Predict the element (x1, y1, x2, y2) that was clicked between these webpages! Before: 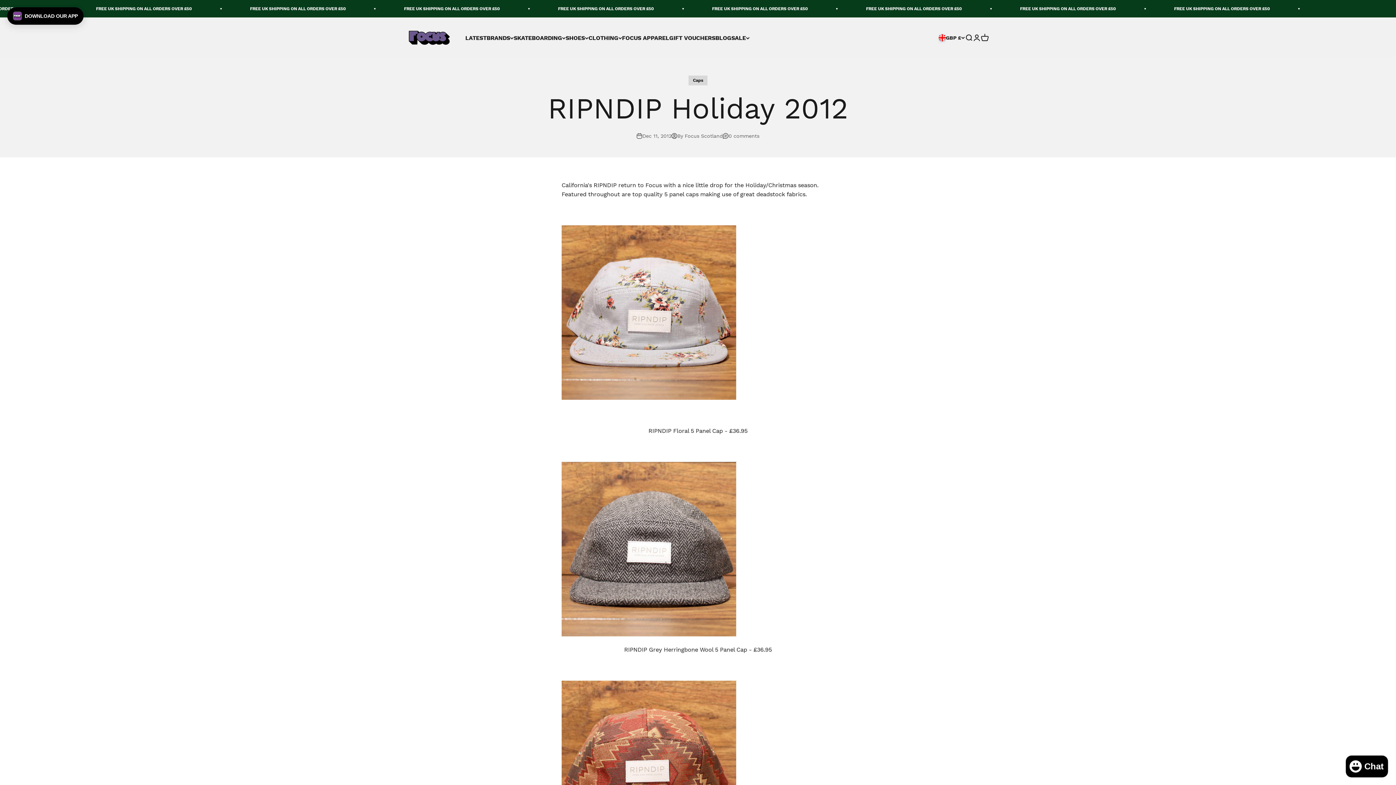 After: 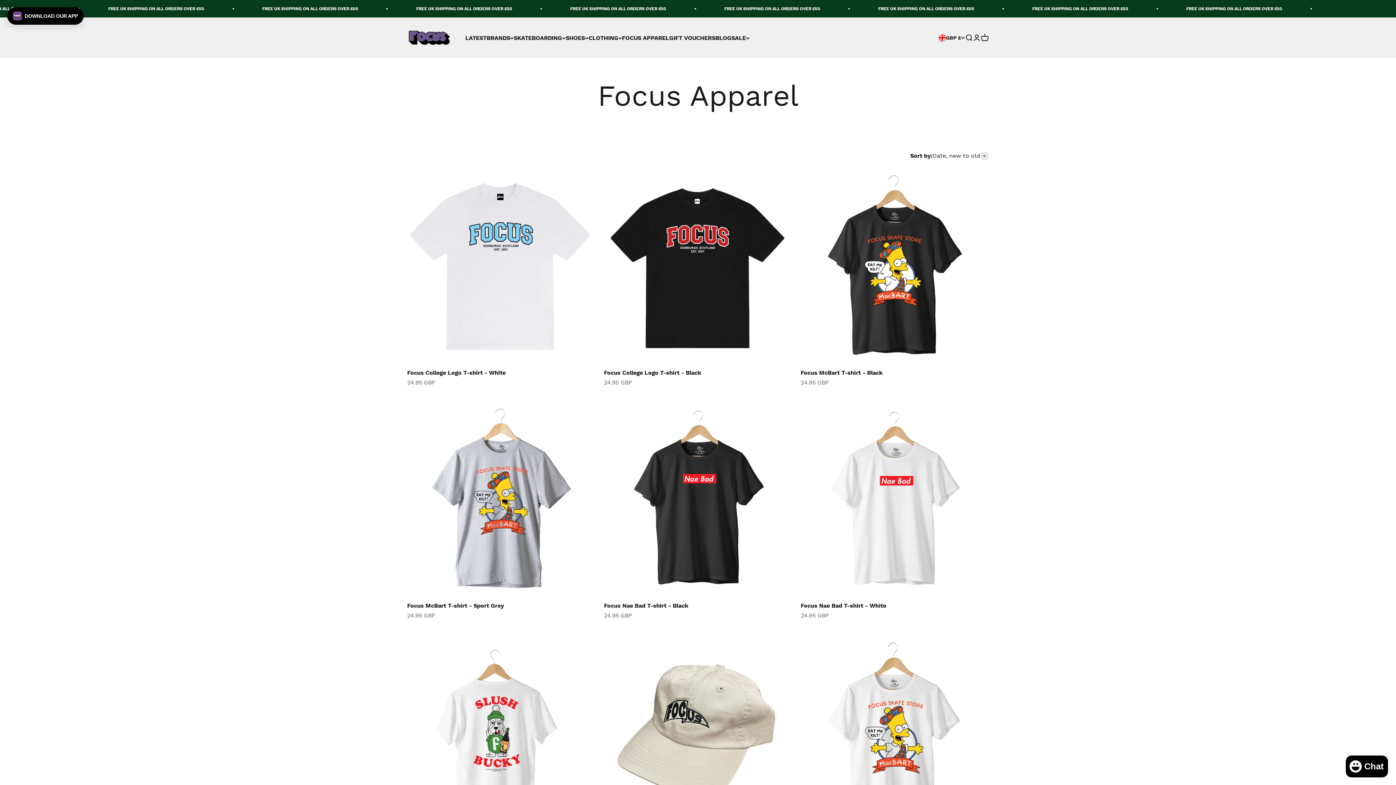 Action: label: FOCUS APPAREL bbox: (622, 34, 669, 41)